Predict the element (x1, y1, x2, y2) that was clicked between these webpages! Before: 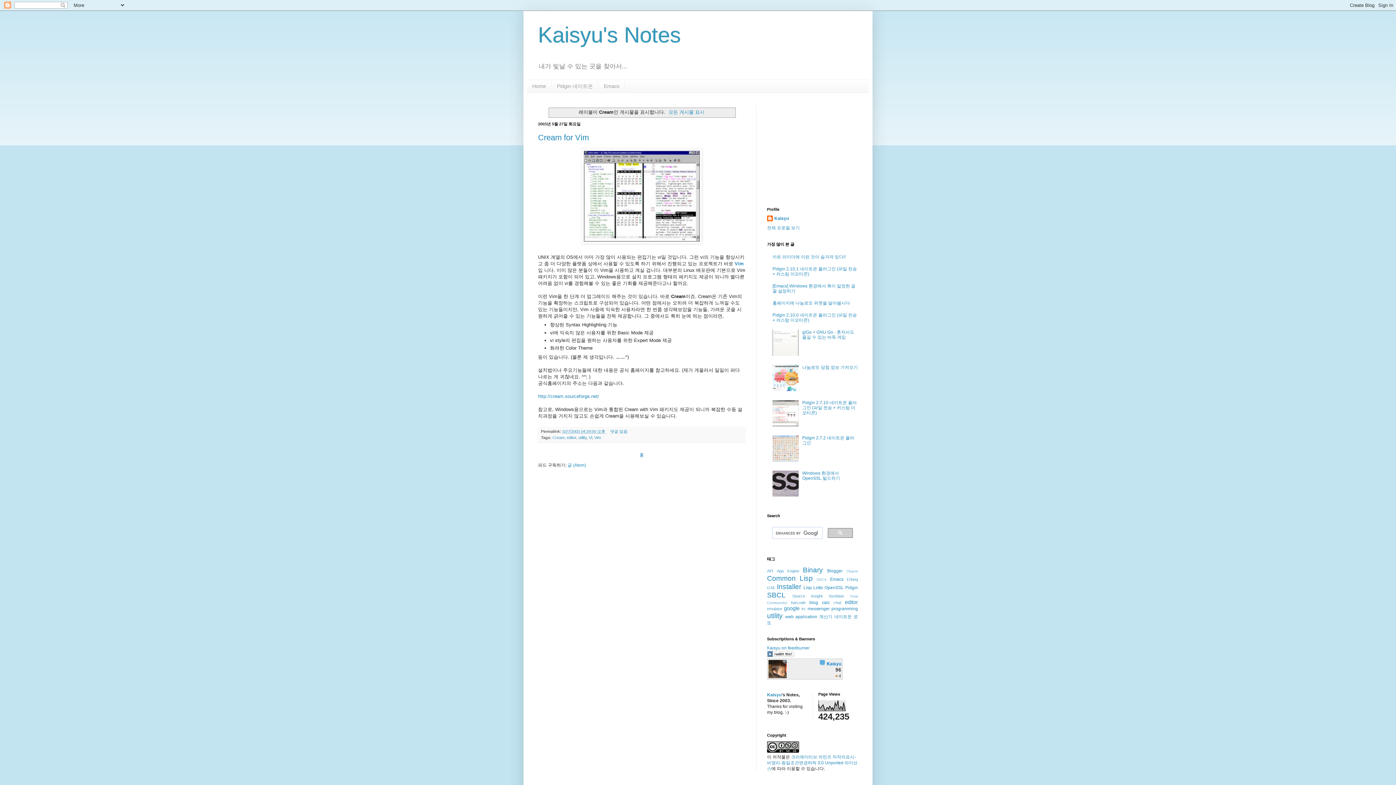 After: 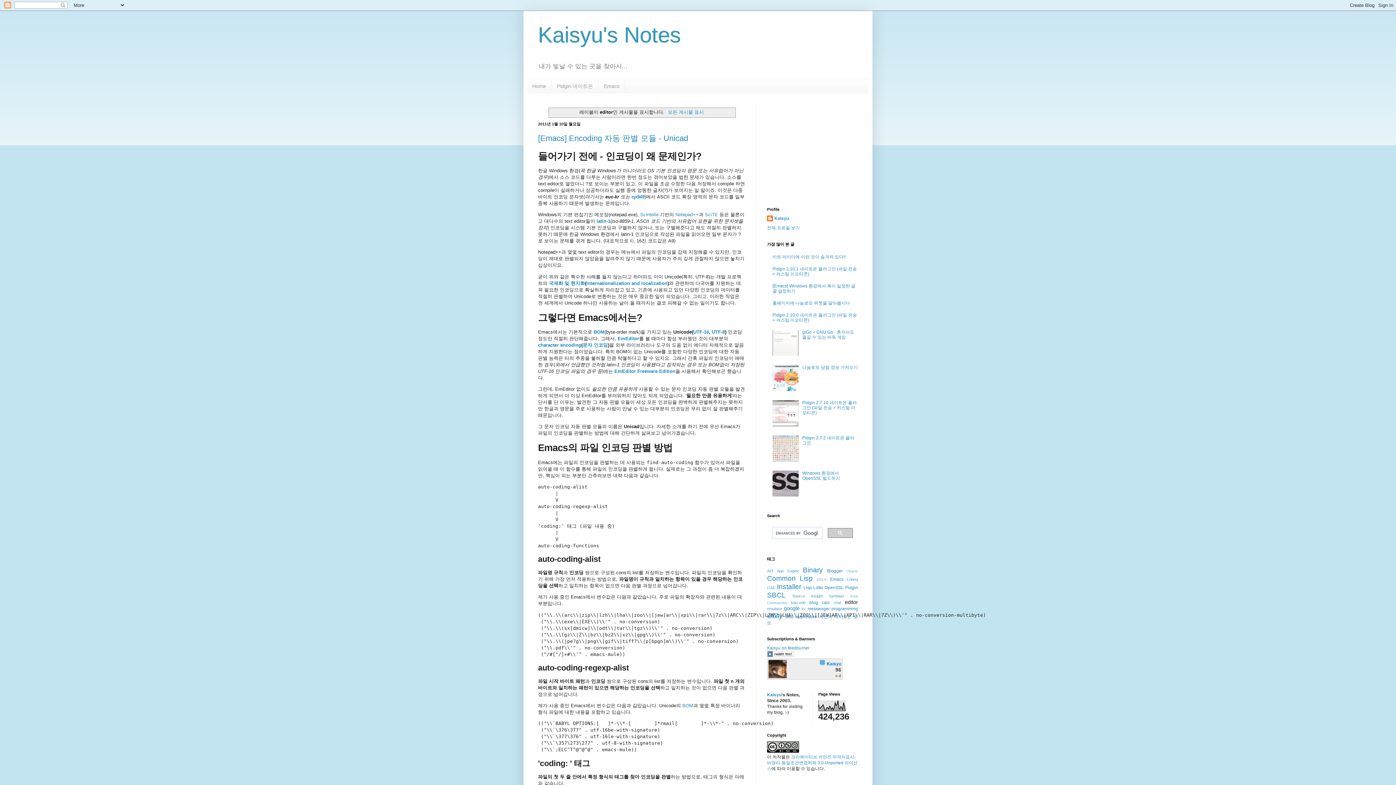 Action: bbox: (845, 599, 858, 605) label: editor